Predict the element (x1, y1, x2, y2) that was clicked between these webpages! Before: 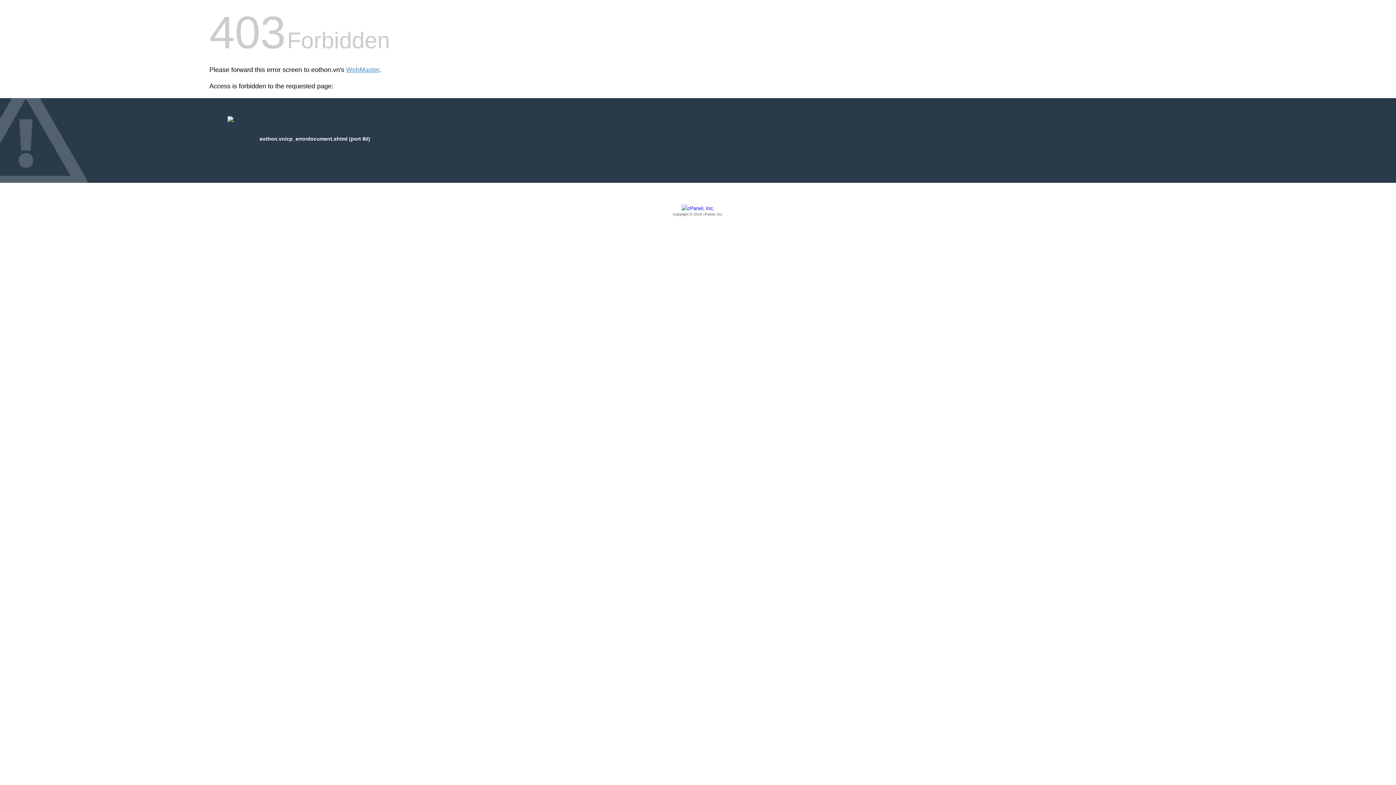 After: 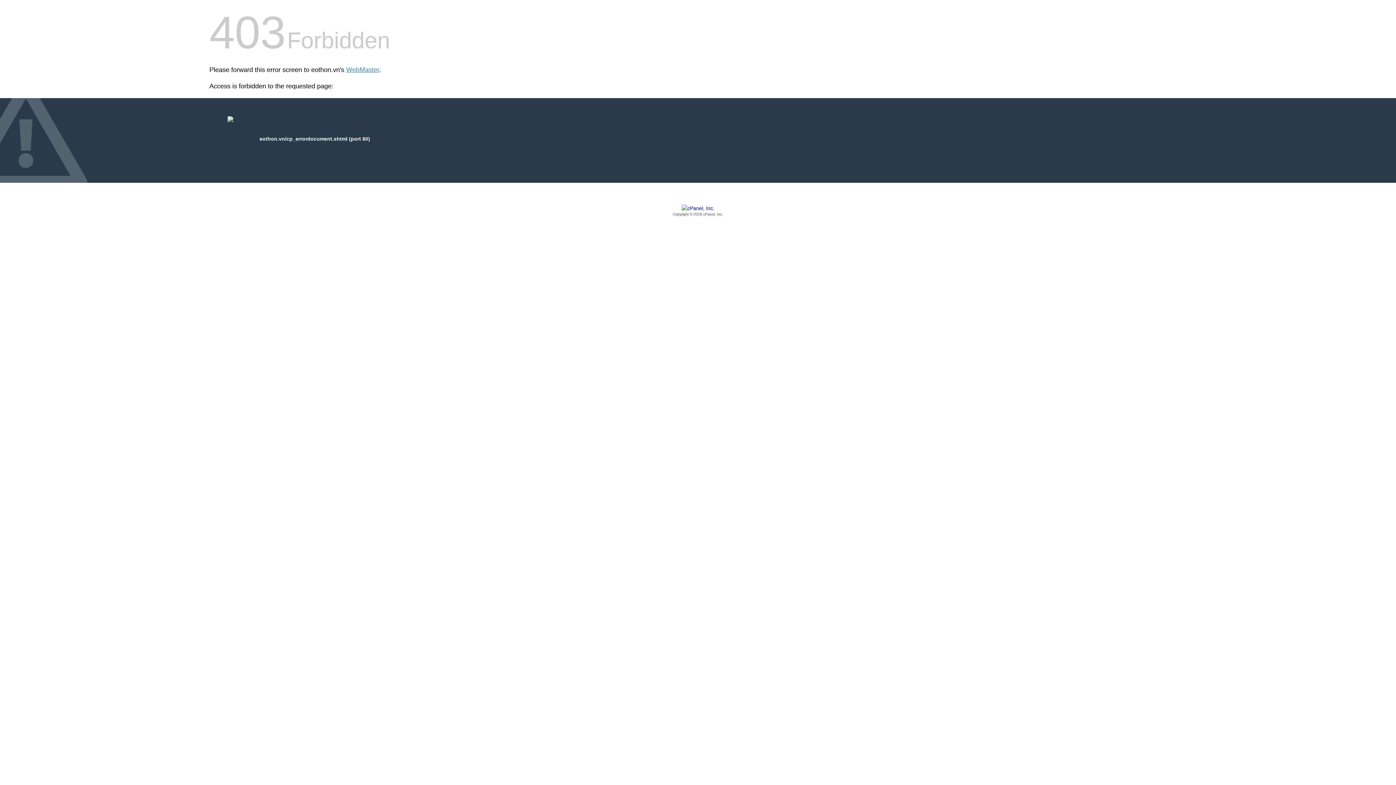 Action: bbox: (209, 205, 1186, 217) label: Copyright © 2016 cPanel, Inc.